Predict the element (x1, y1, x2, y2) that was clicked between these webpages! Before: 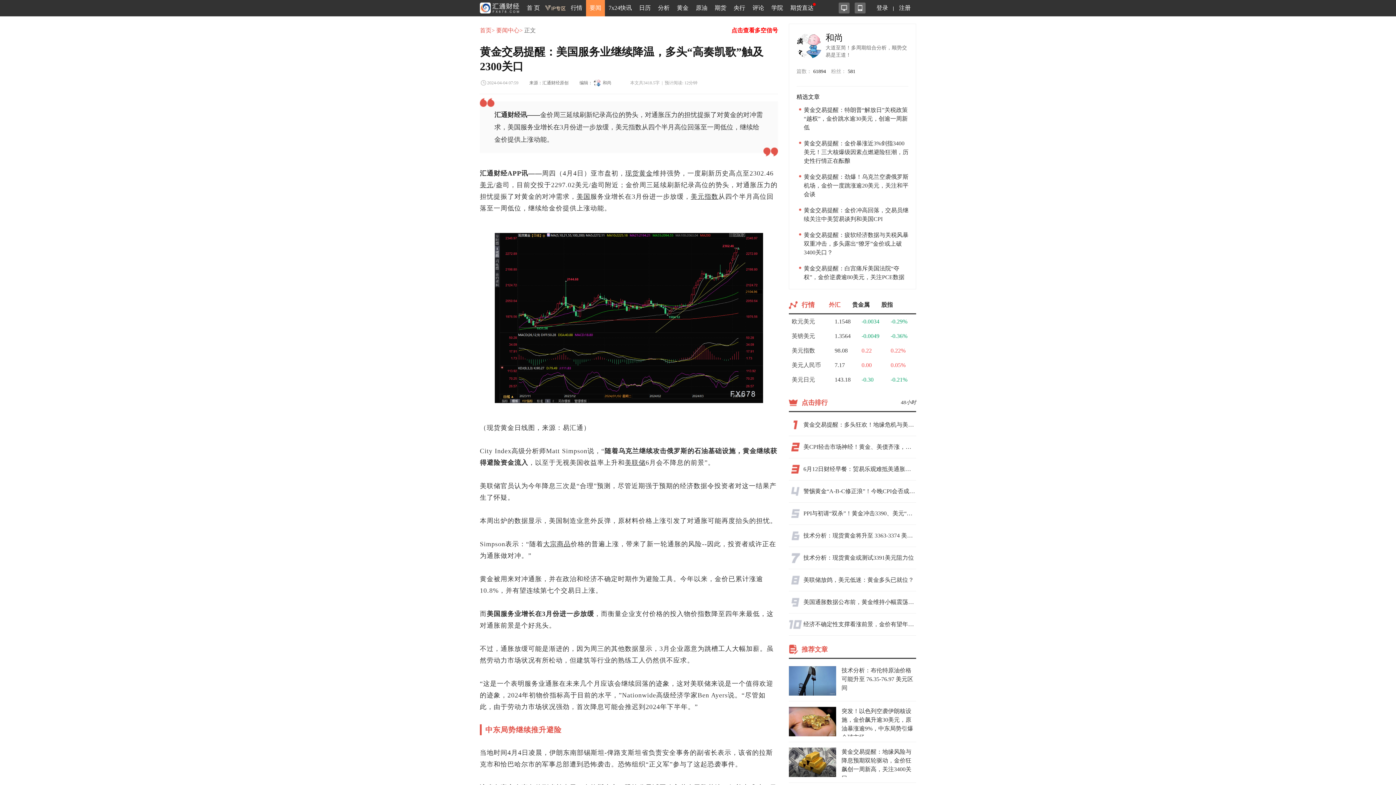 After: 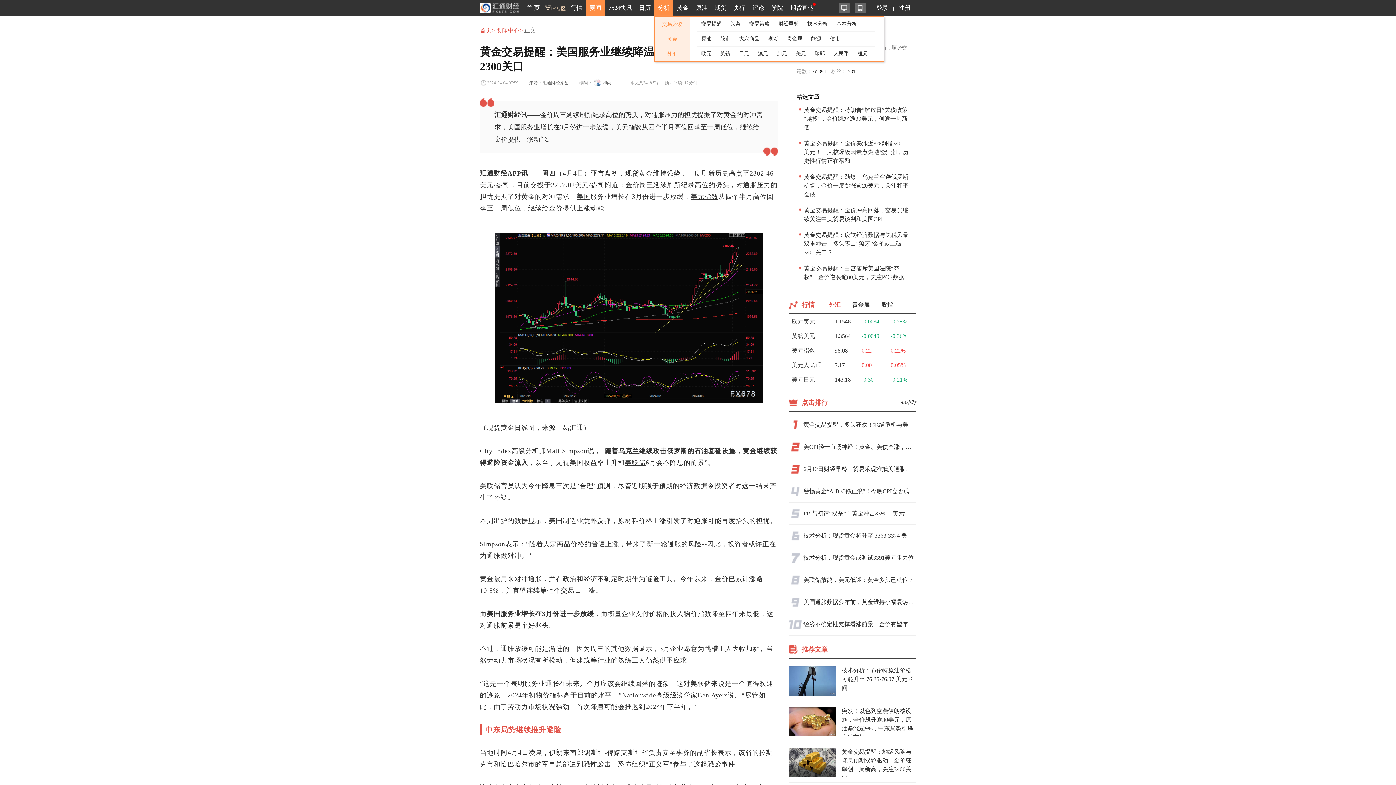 Action: label: 分析 bbox: (656, 0, 671, 16)